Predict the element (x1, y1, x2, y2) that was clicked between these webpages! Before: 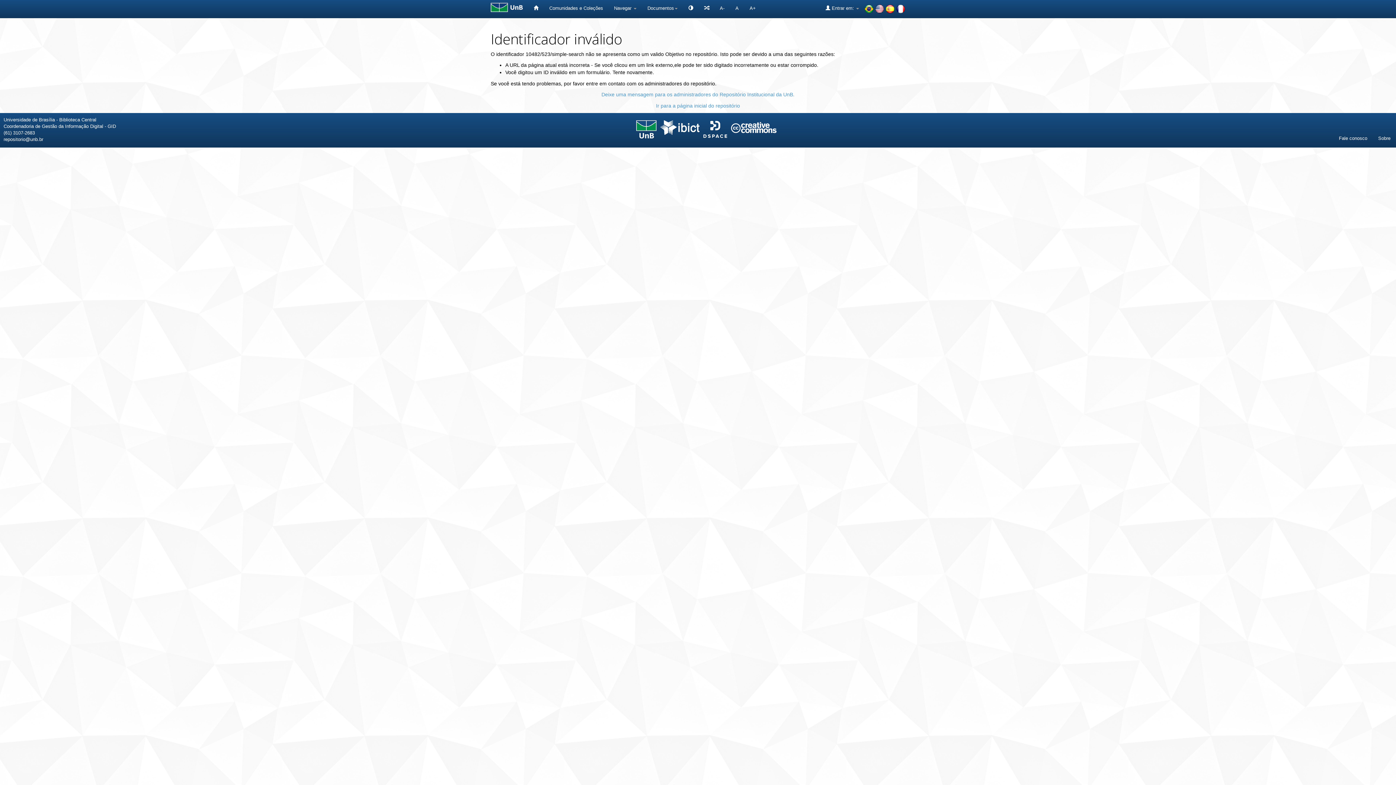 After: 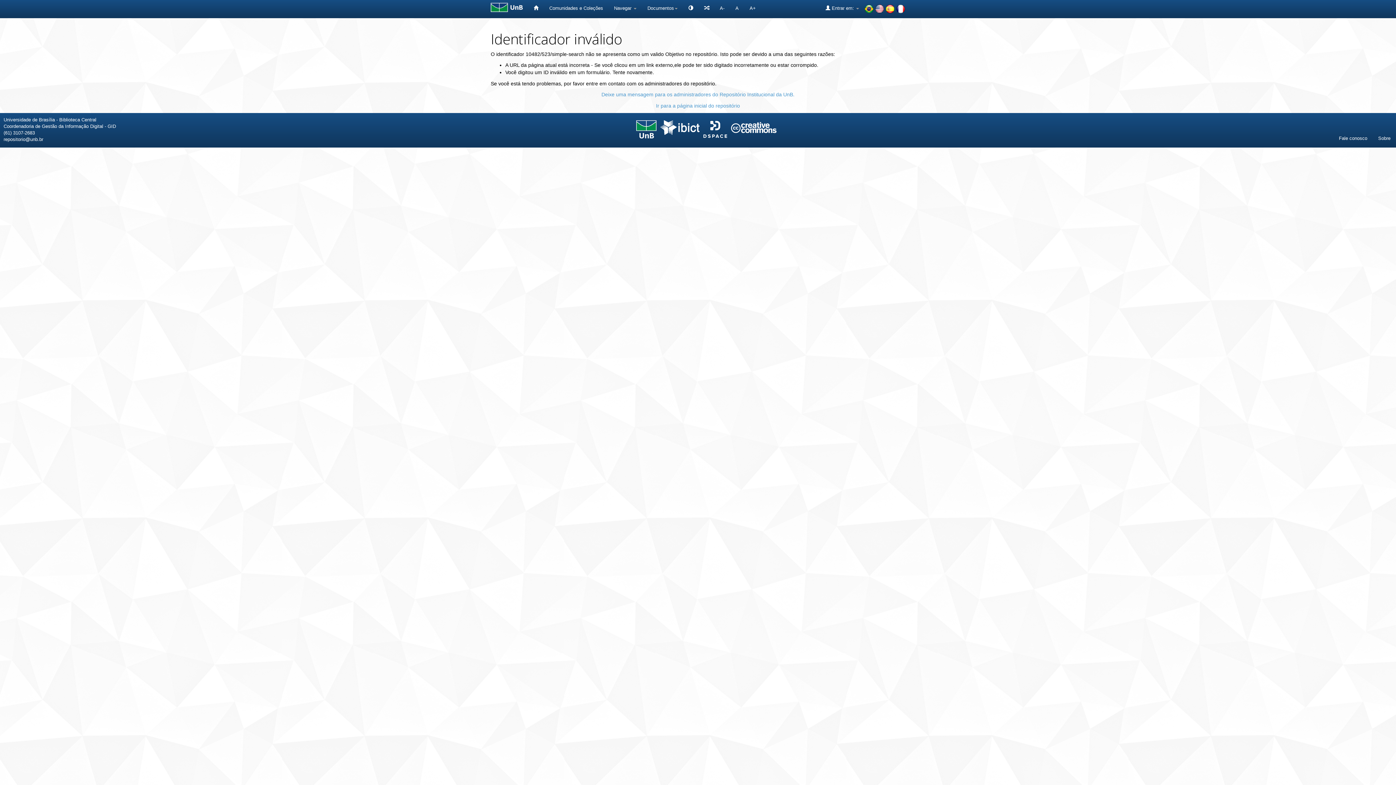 Action: bbox: (660, 124, 699, 129)